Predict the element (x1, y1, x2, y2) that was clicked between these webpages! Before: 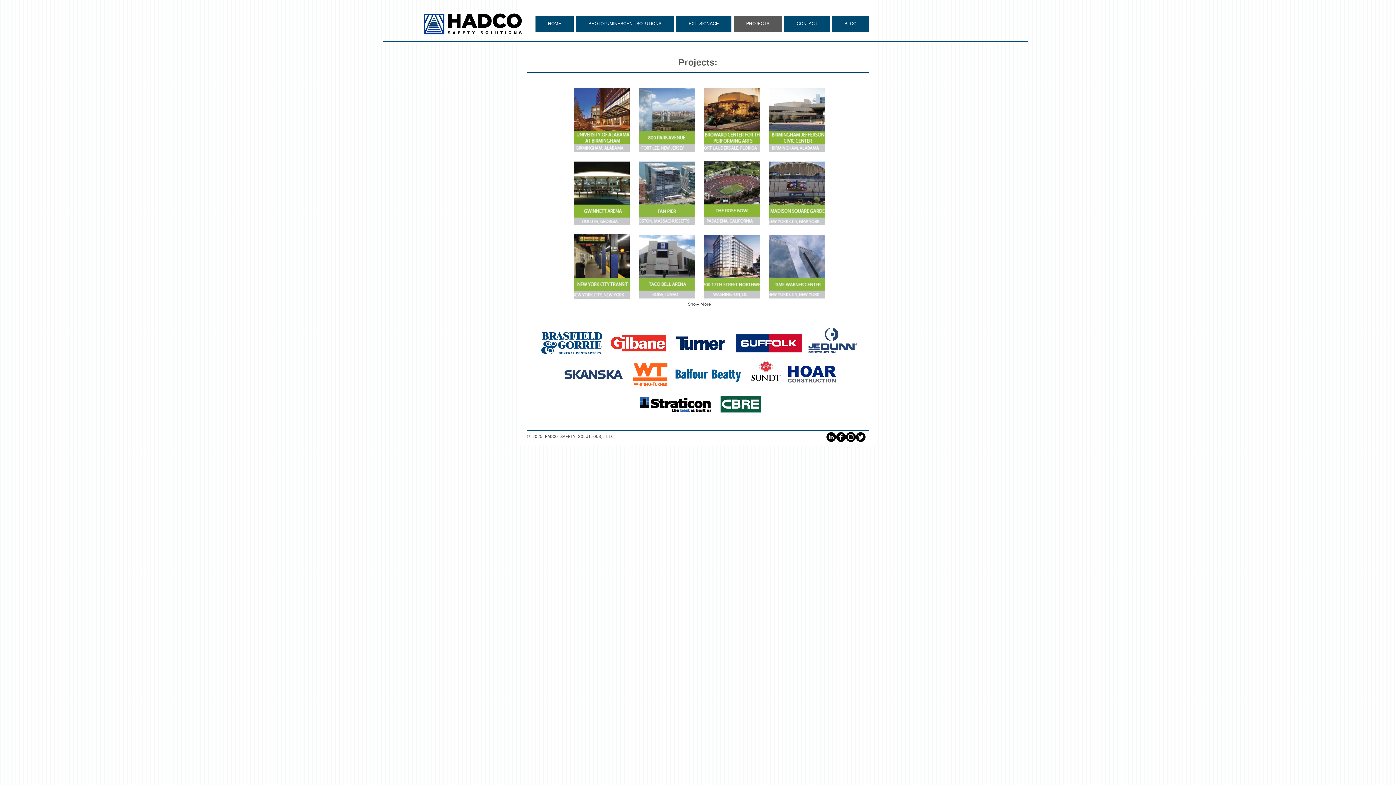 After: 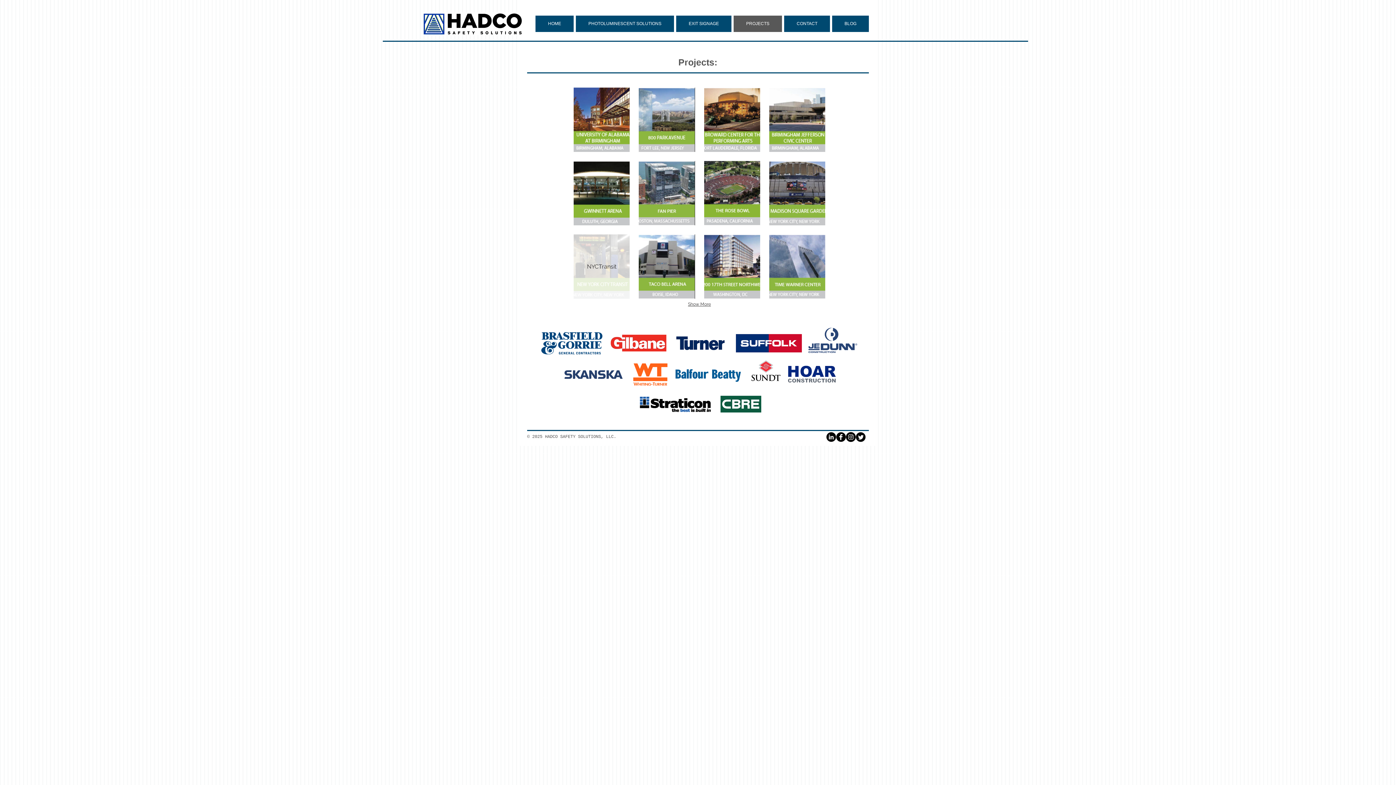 Action: label: NYCTransit bbox: (573, 234, 629, 298)